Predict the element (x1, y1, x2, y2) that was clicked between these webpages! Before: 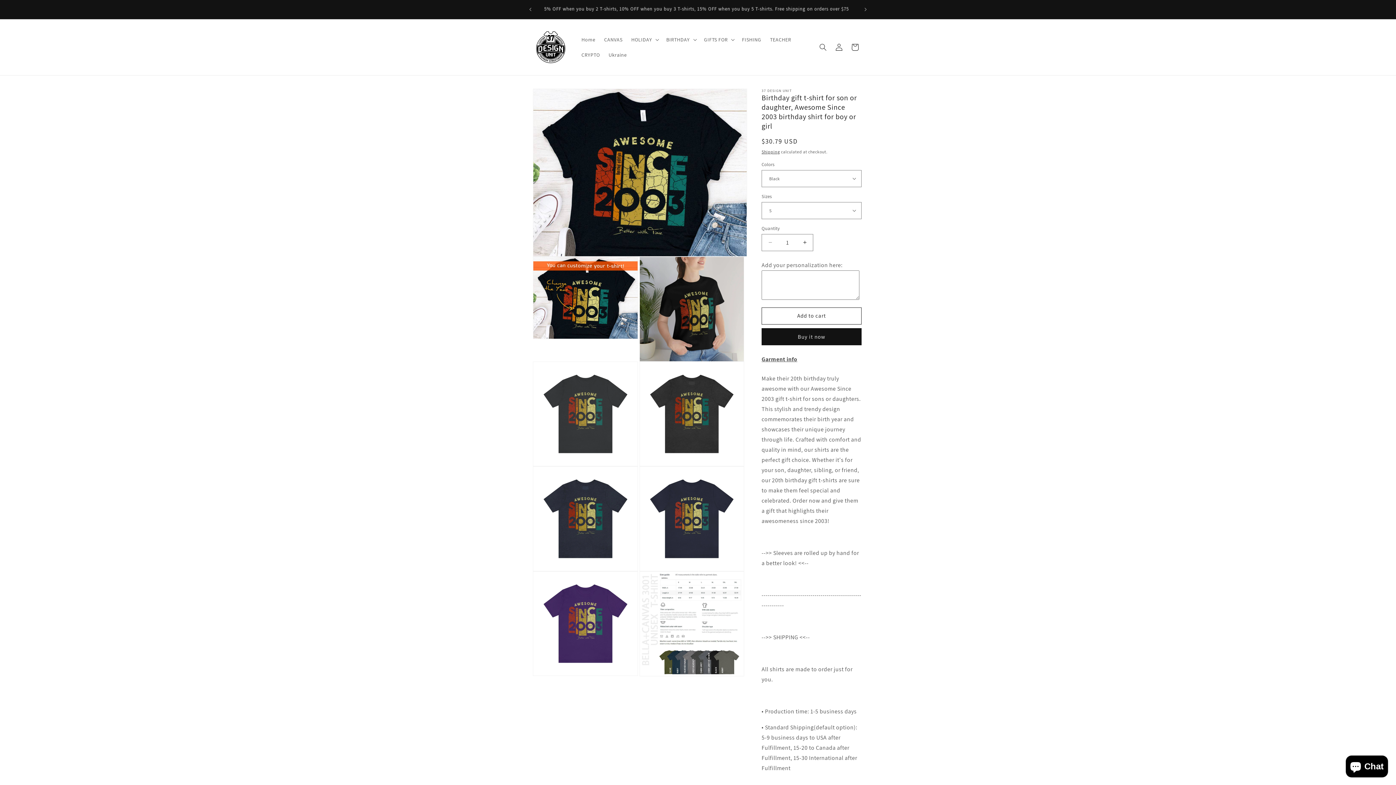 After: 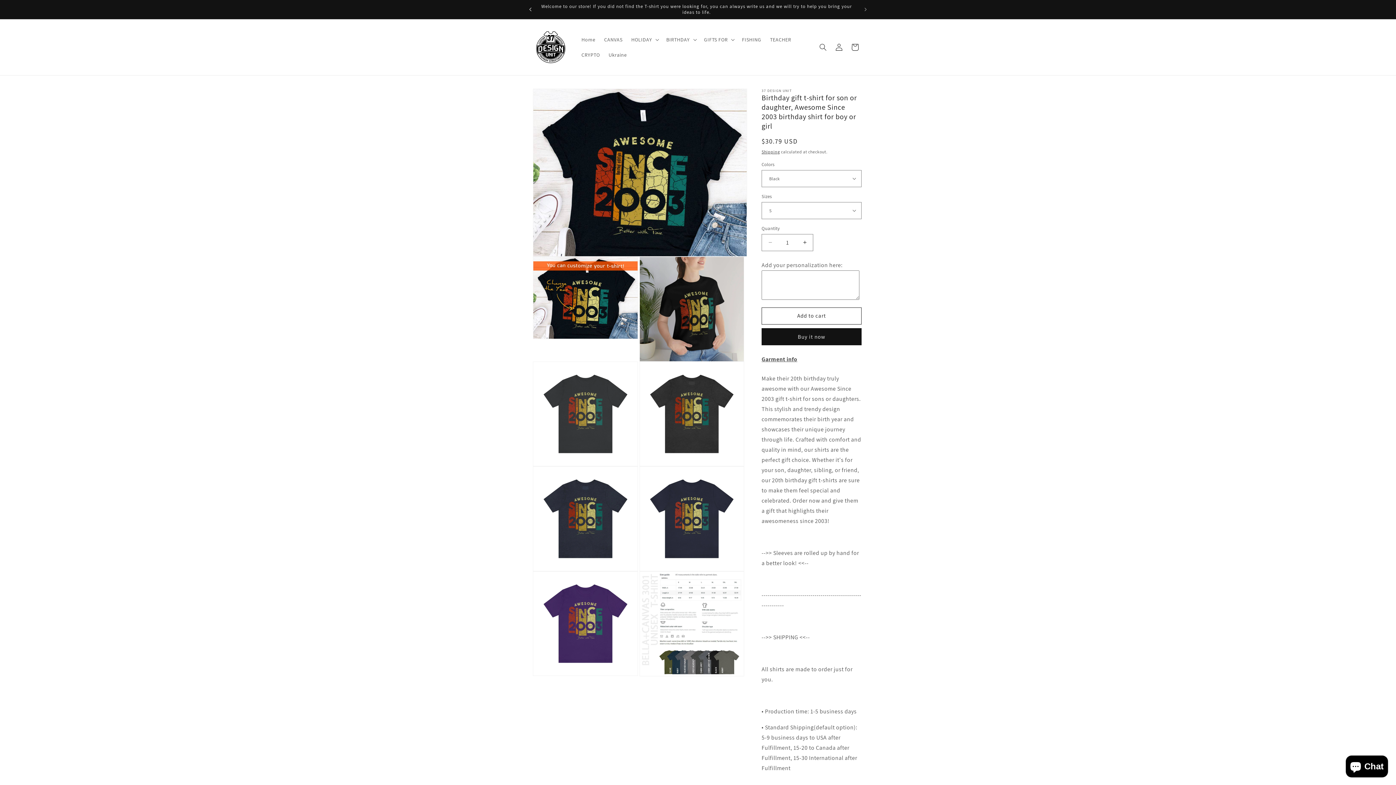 Action: label: Previous announcement bbox: (522, 2, 538, 16)